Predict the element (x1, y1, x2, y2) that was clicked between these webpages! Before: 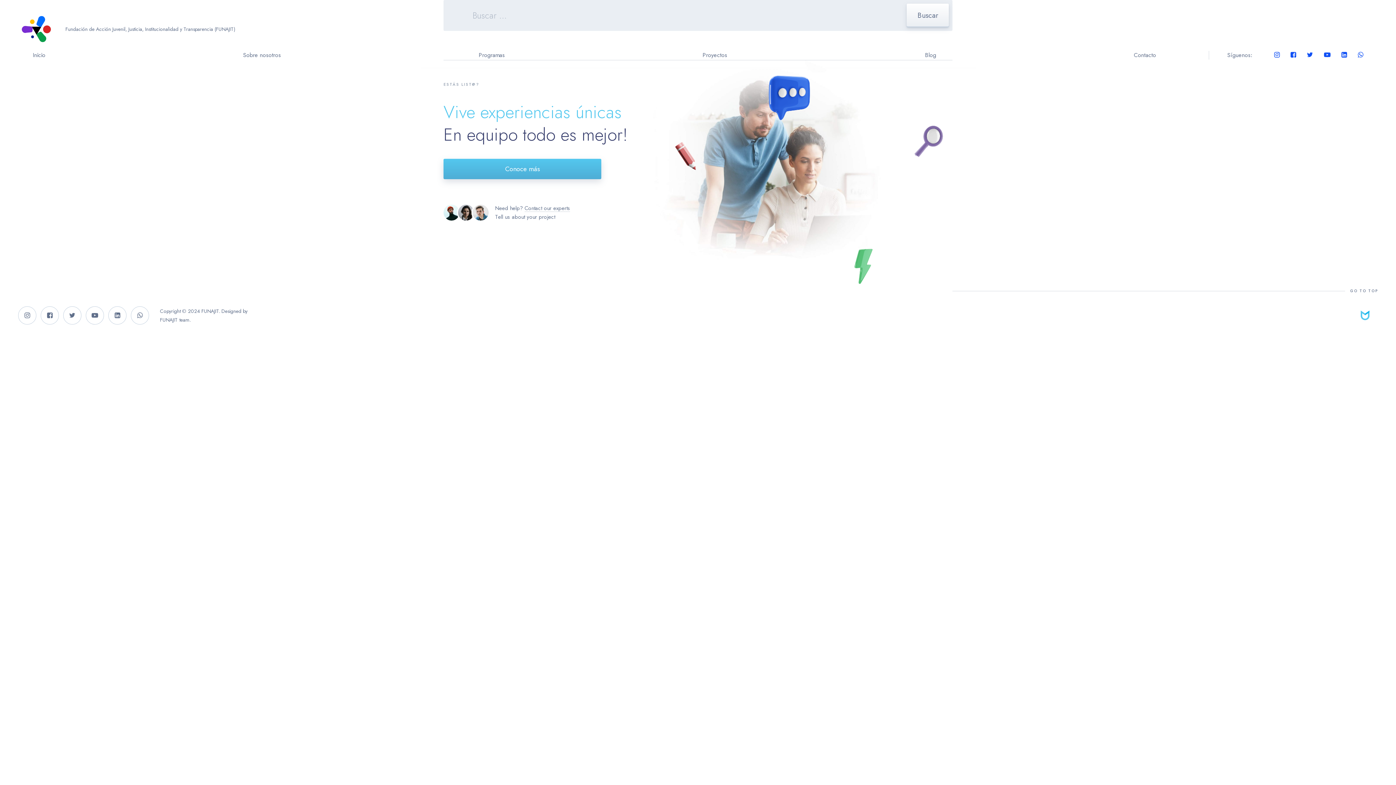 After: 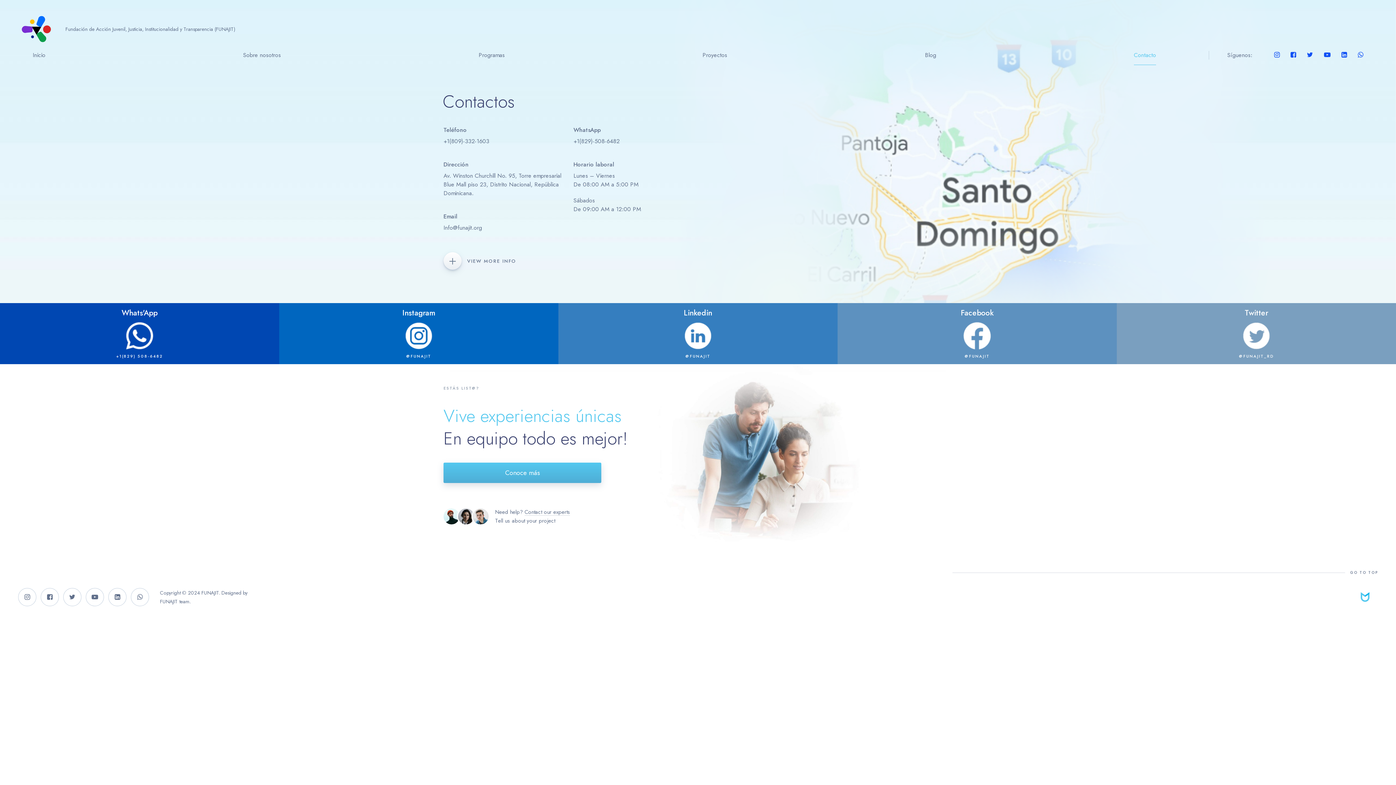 Action: label: Contacto bbox: (1134, 50, 1156, 59)